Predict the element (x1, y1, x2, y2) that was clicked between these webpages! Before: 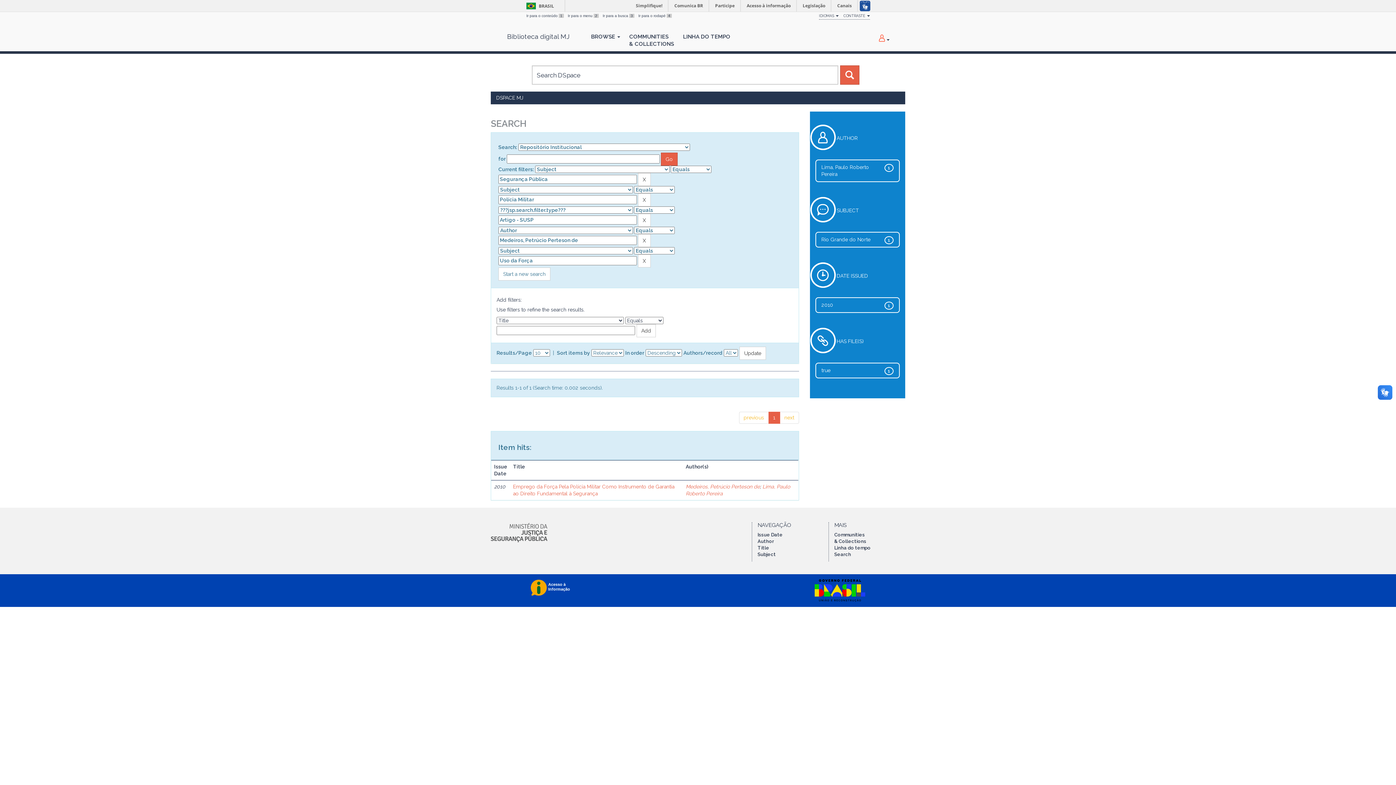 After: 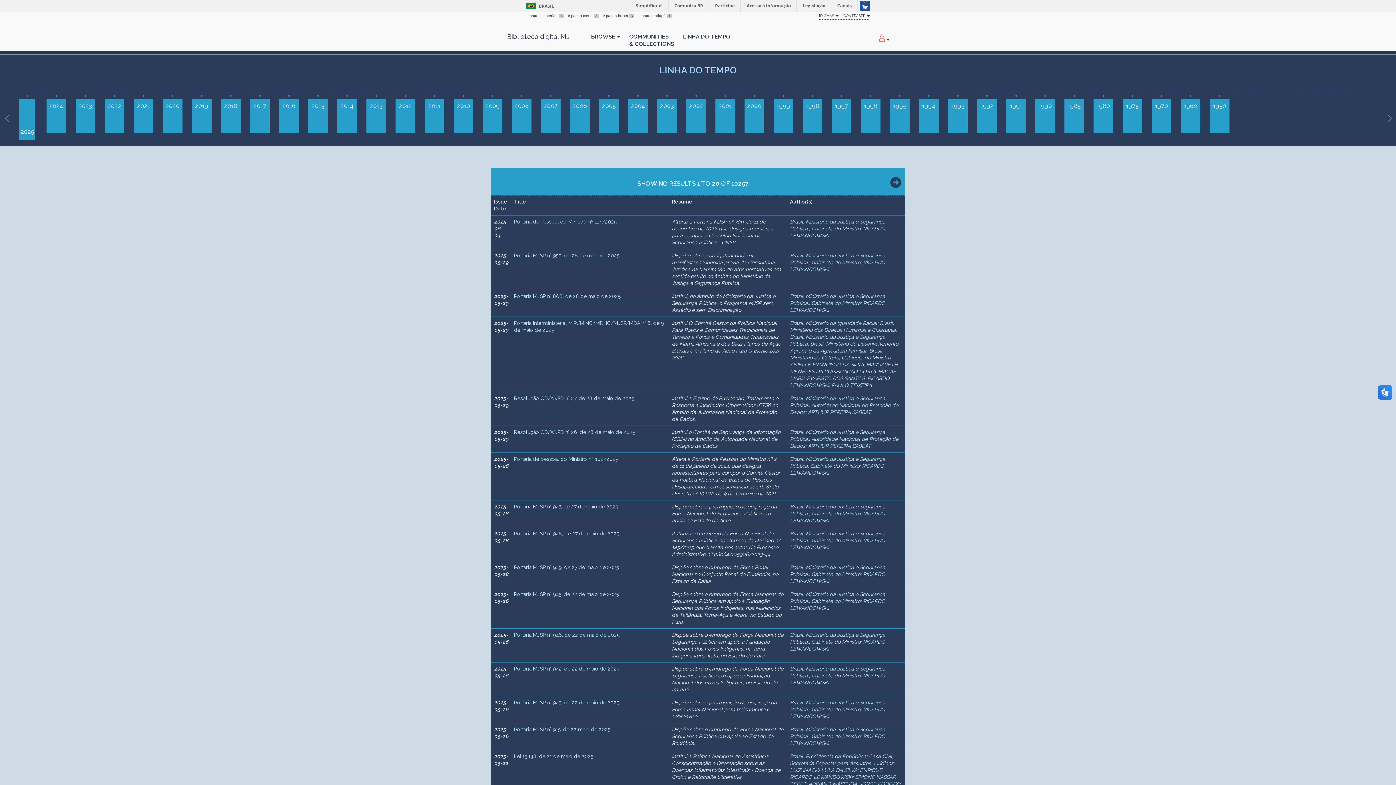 Action: bbox: (834, 545, 870, 550) label: Linha do tempo